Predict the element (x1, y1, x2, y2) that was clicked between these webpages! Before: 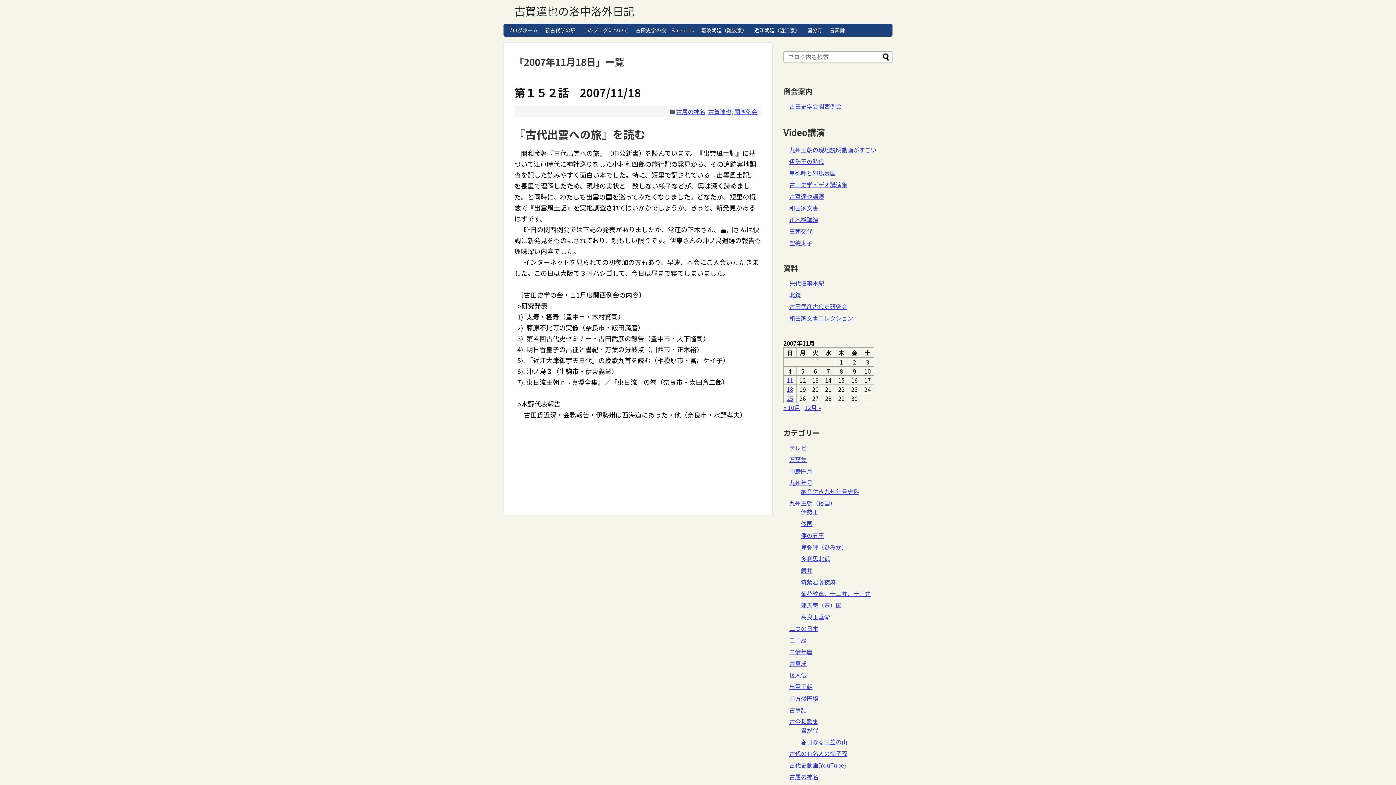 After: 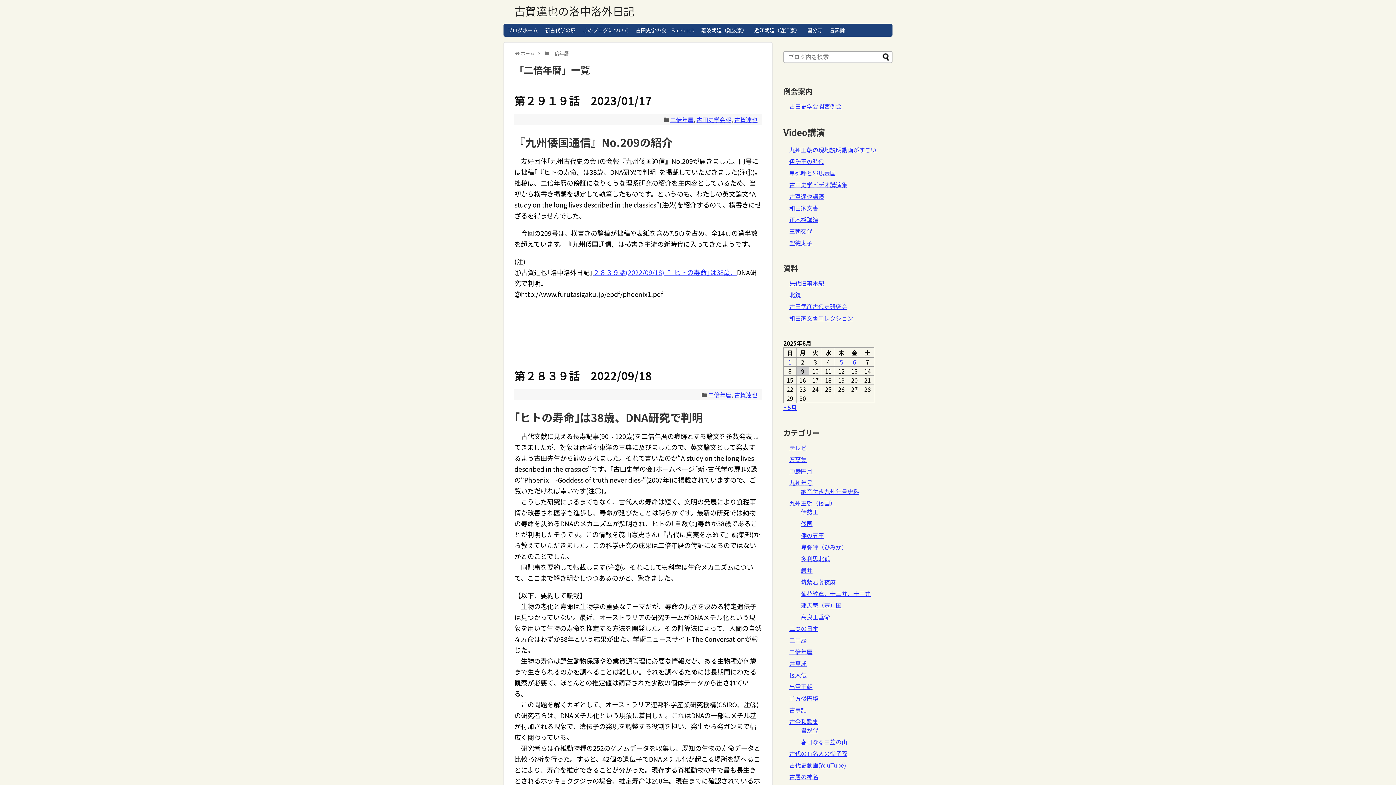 Action: bbox: (789, 647, 812, 656) label: 二倍年暦